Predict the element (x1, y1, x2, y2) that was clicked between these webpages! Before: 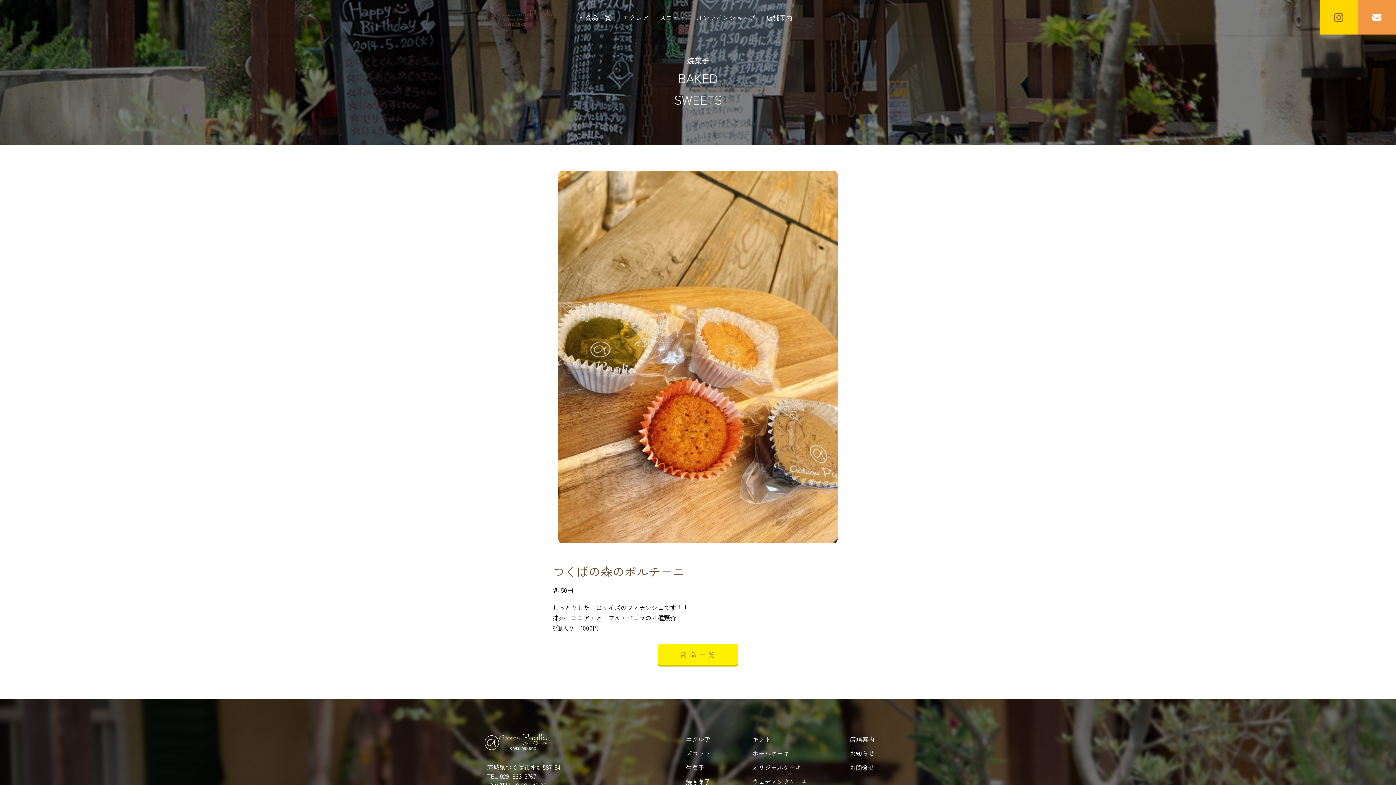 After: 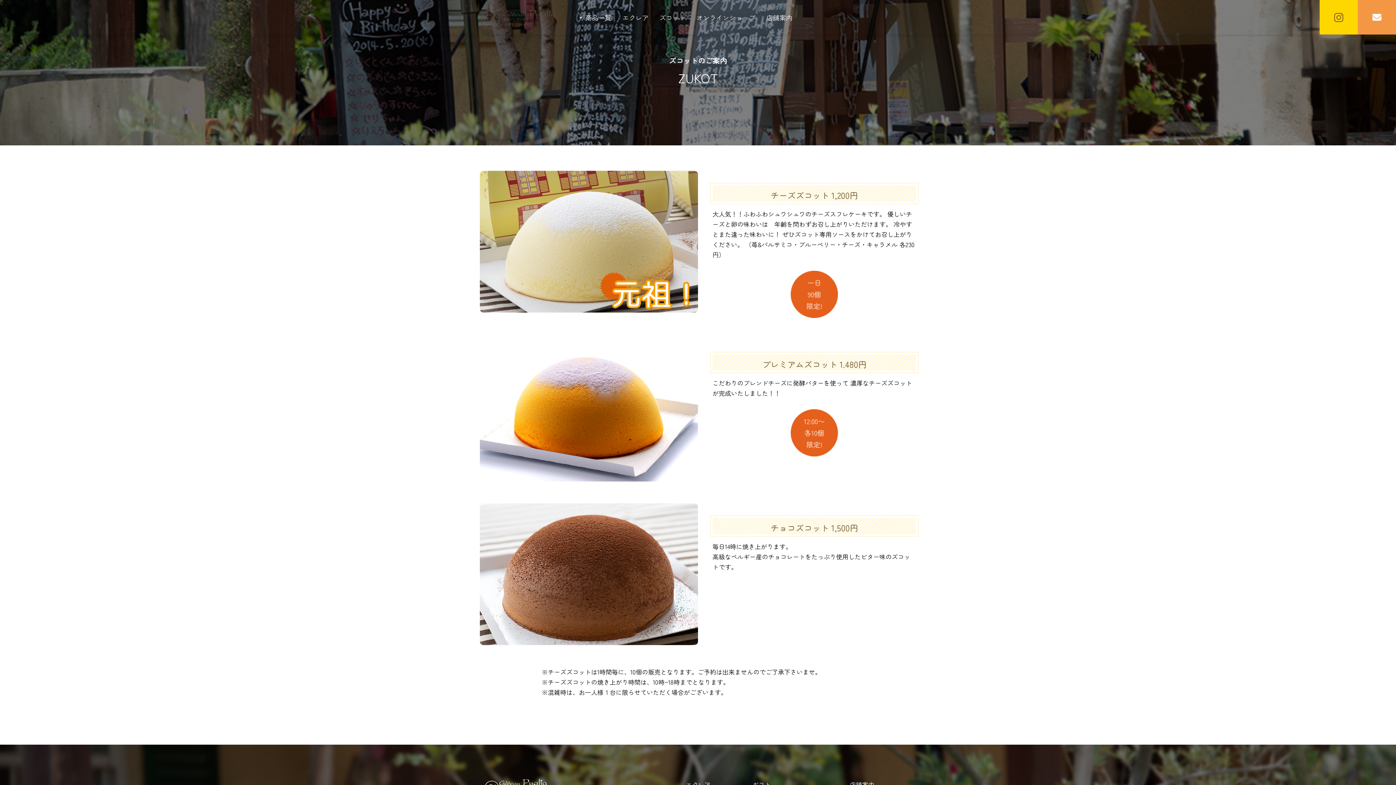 Action: bbox: (648, 11, 685, 22) label: ズコット